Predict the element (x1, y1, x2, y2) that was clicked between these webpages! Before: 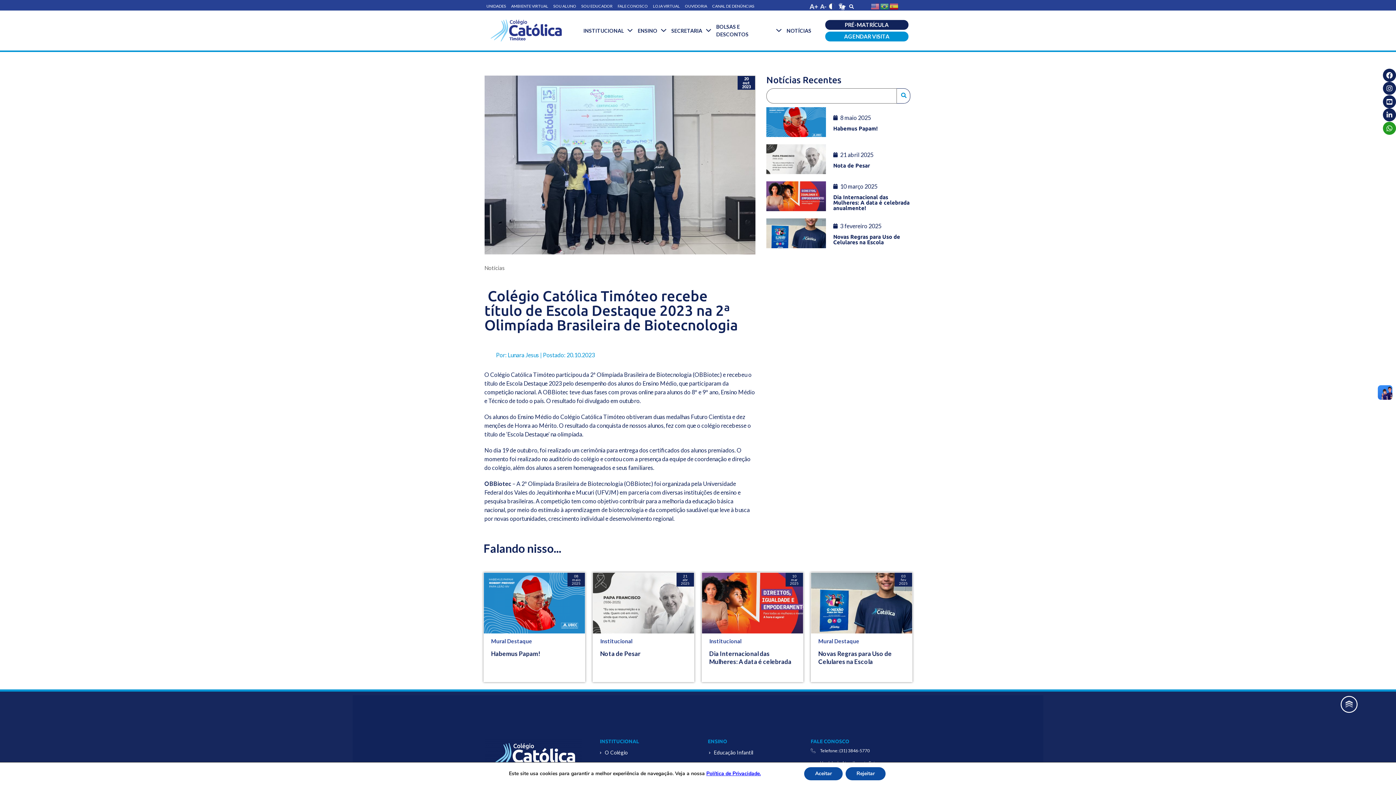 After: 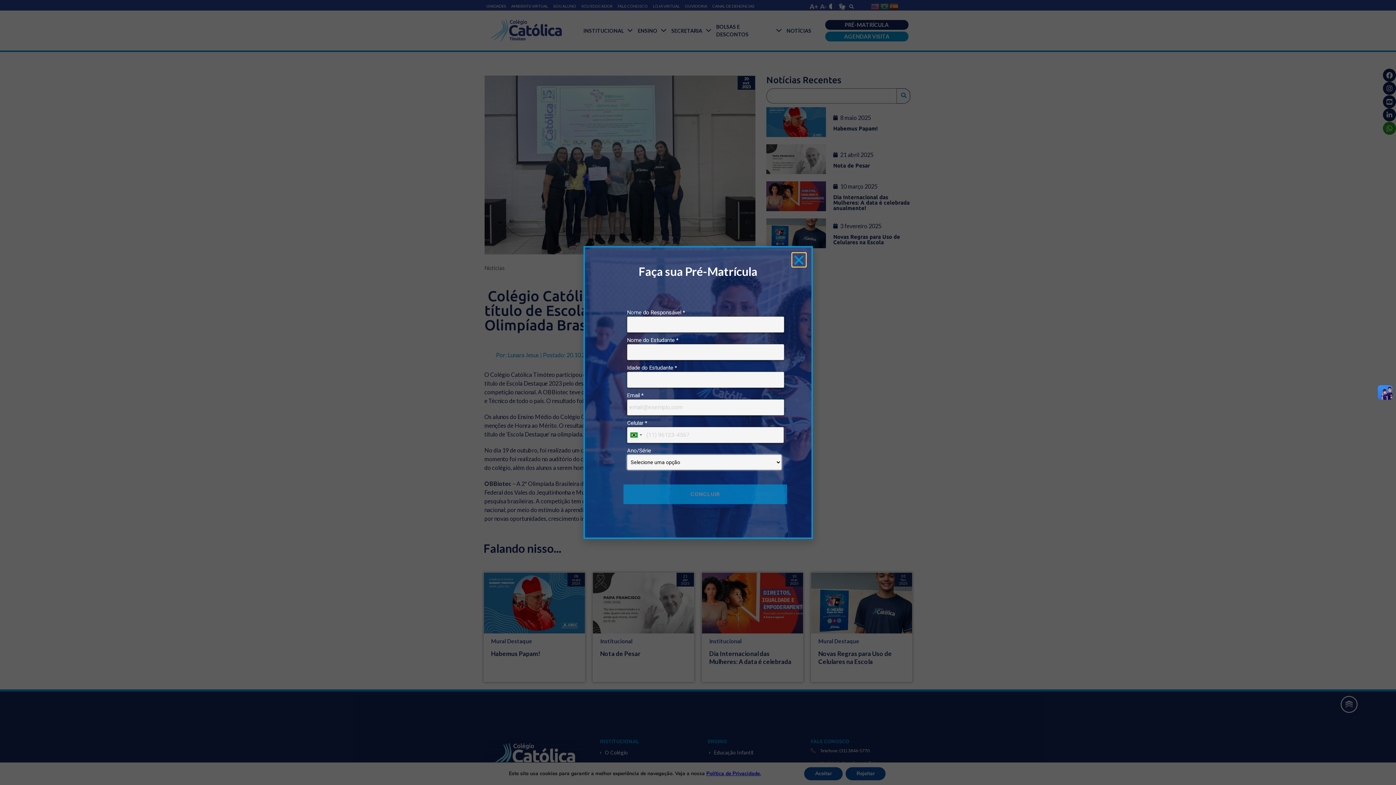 Action: label: PRÉ-MATRÍCULA bbox: (825, 20, 908, 29)